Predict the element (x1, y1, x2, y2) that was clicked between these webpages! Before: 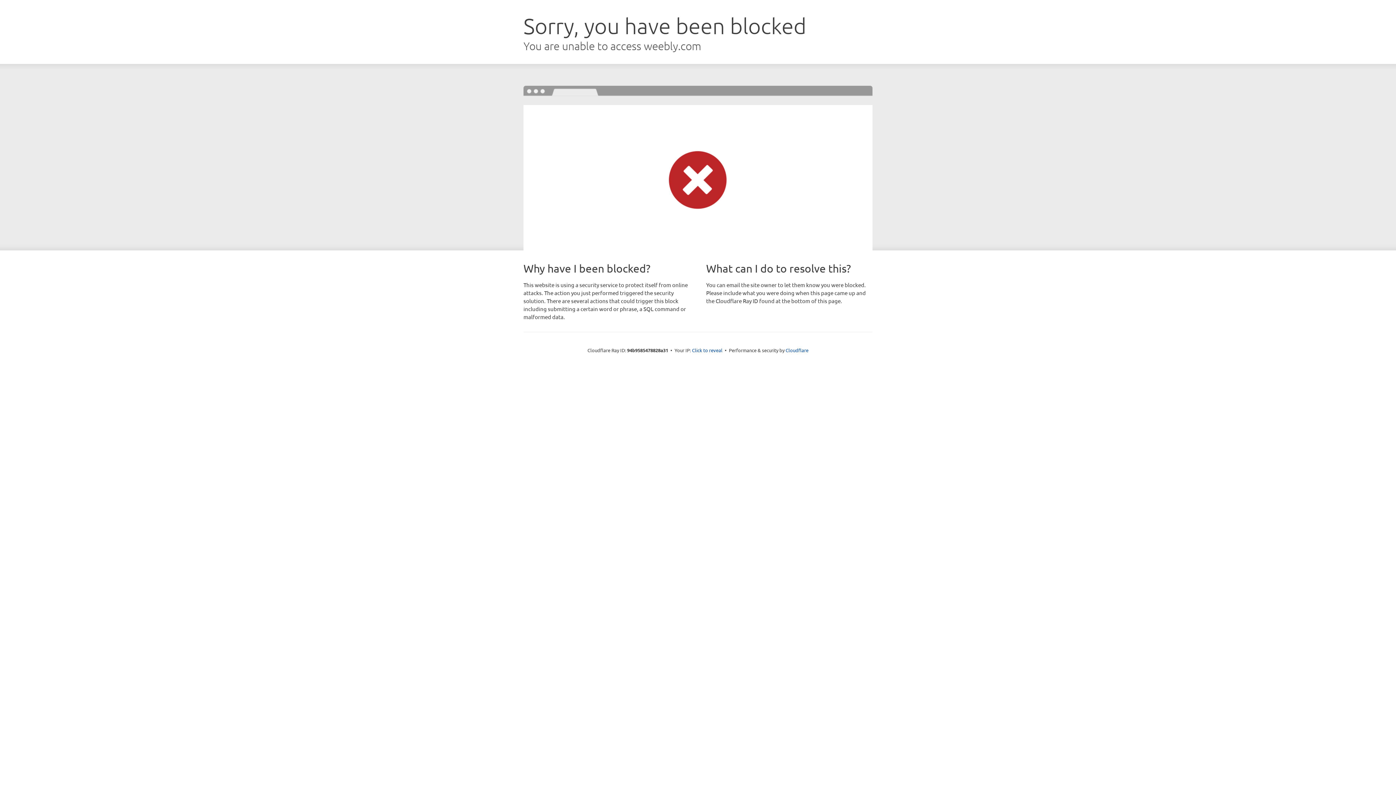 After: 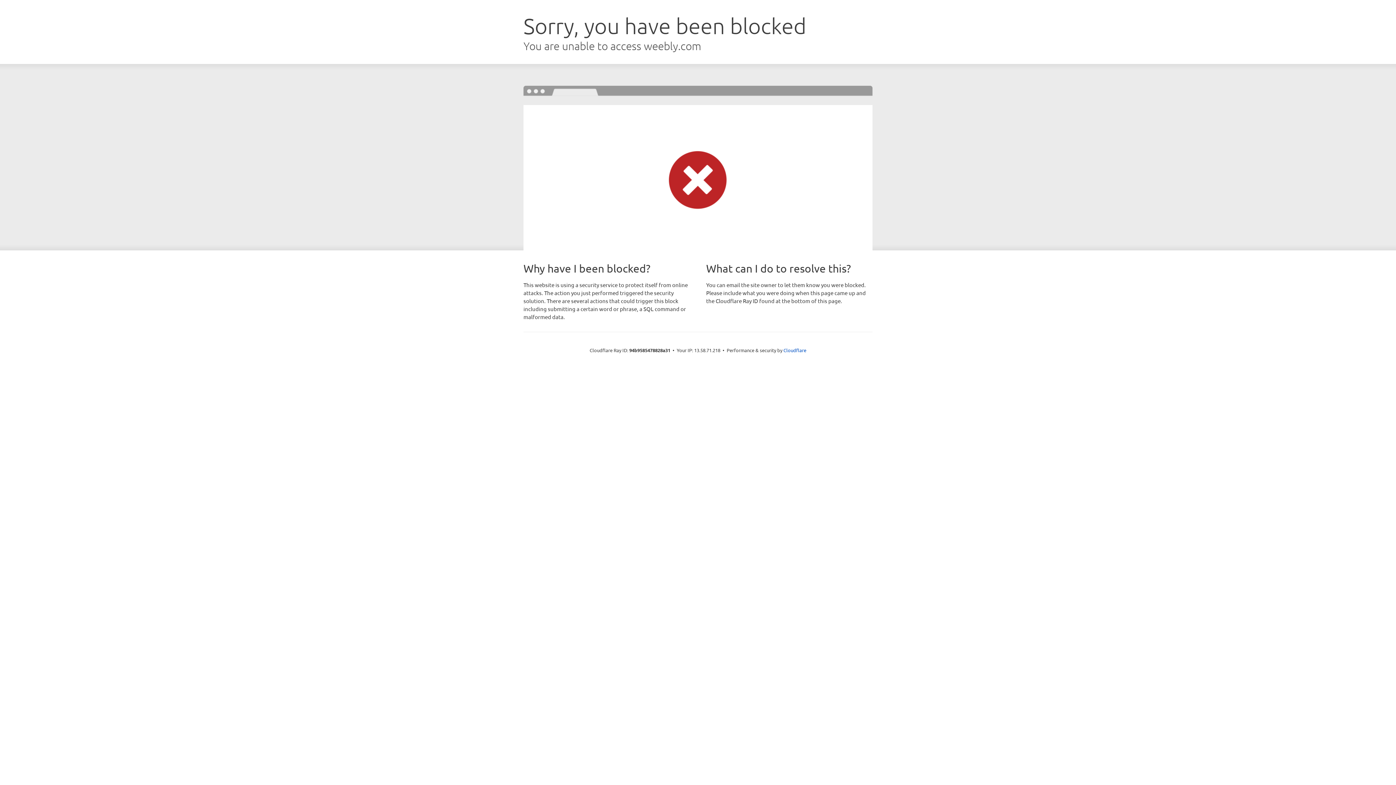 Action: label: Click to reveal bbox: (692, 346, 722, 353)